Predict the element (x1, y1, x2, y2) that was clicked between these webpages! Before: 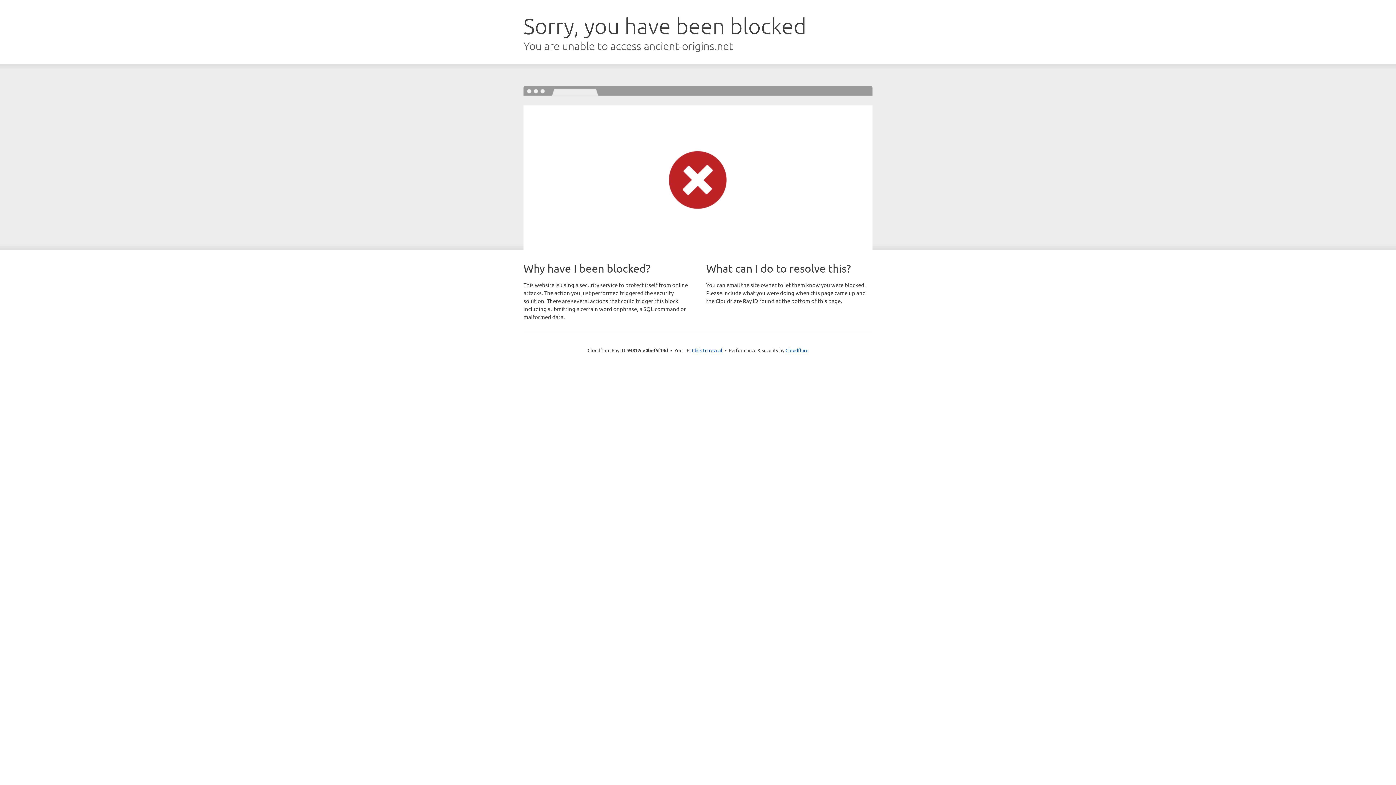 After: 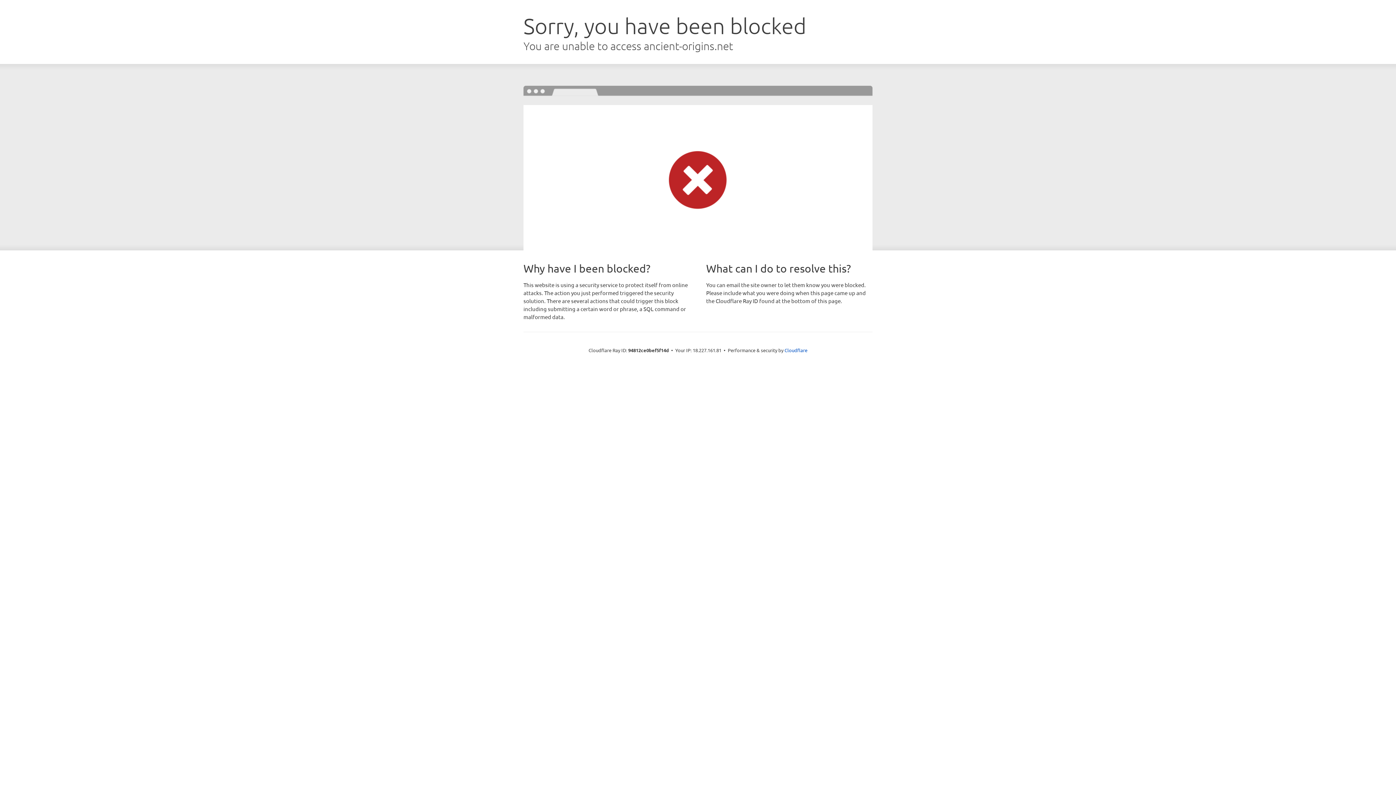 Action: label: Click to reveal bbox: (692, 346, 722, 353)